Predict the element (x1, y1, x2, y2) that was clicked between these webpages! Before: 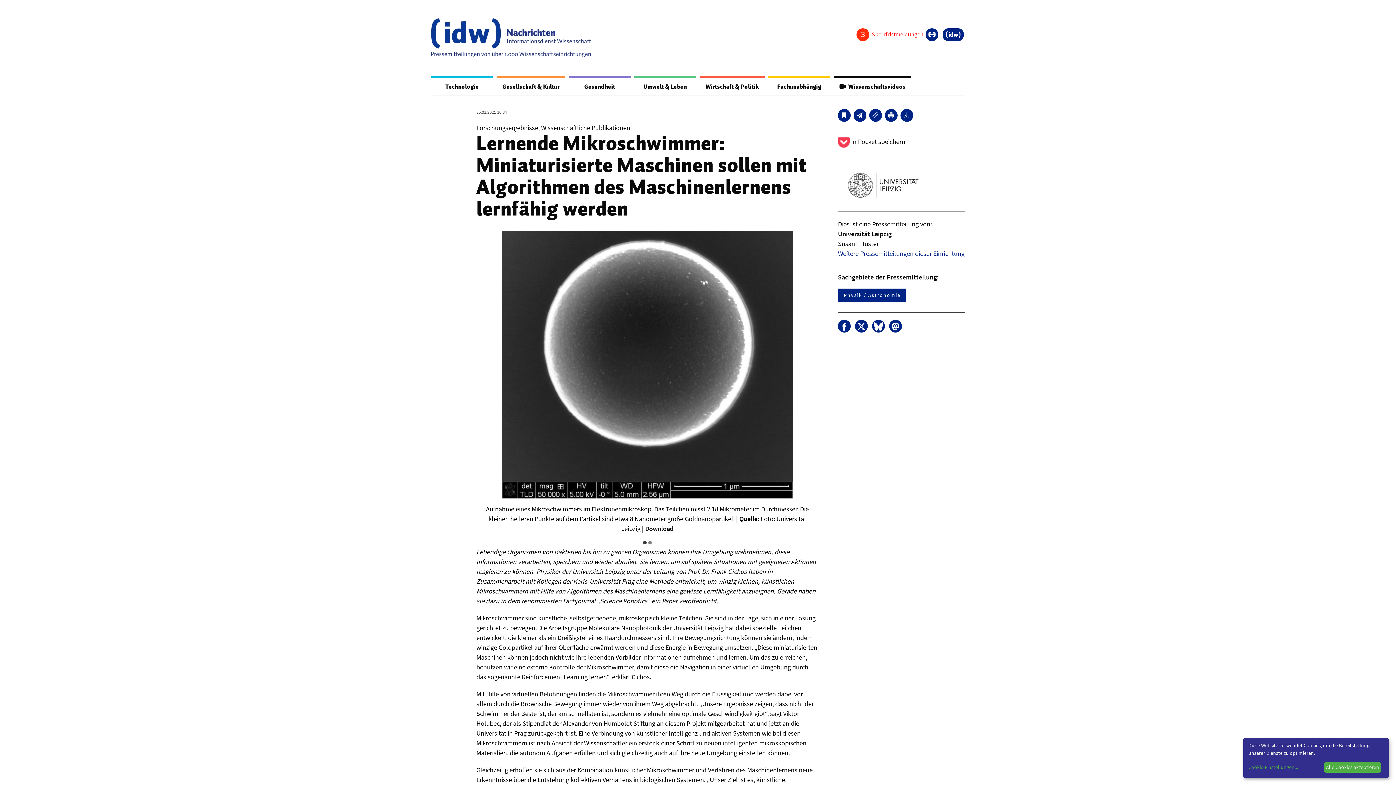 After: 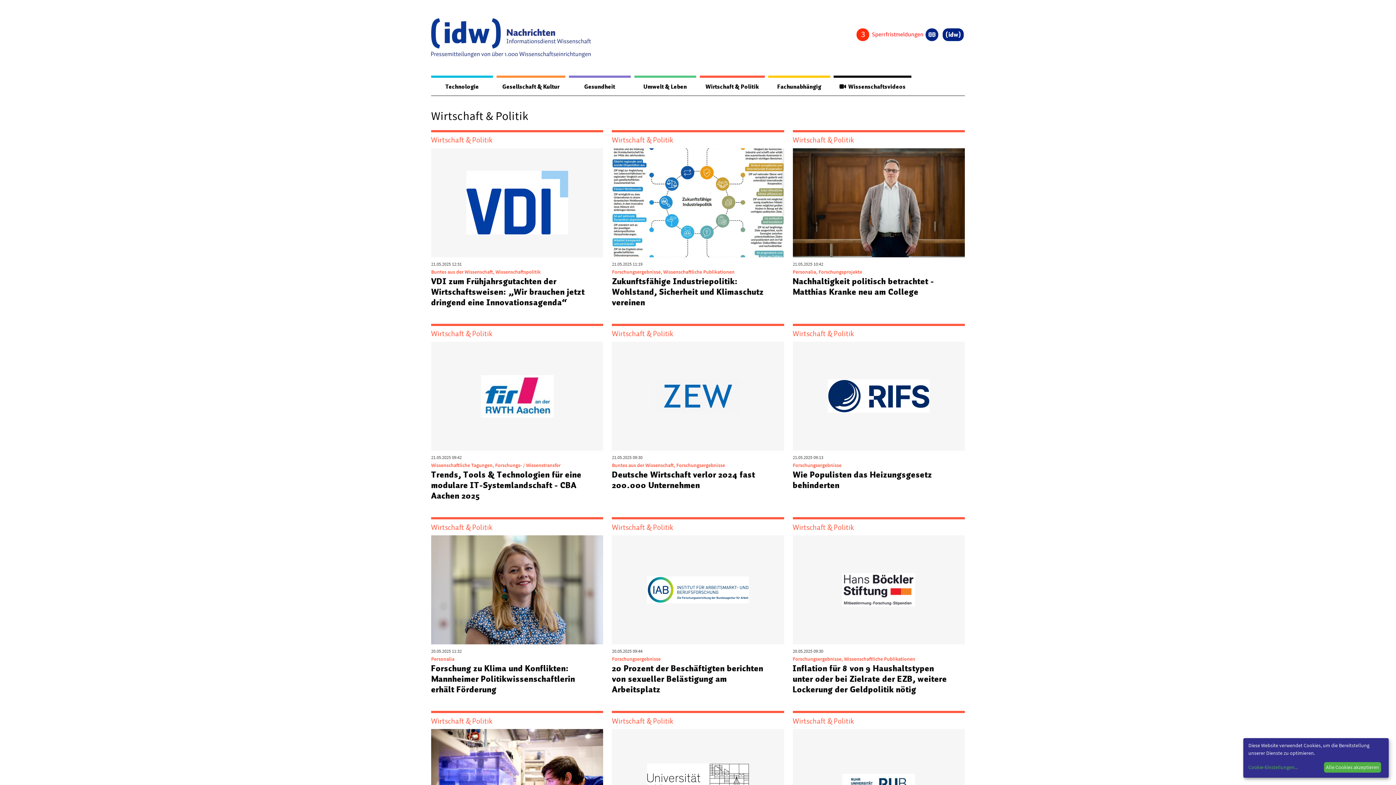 Action: label: Wirtschaft & Politik bbox: (699, 77, 764, 95)